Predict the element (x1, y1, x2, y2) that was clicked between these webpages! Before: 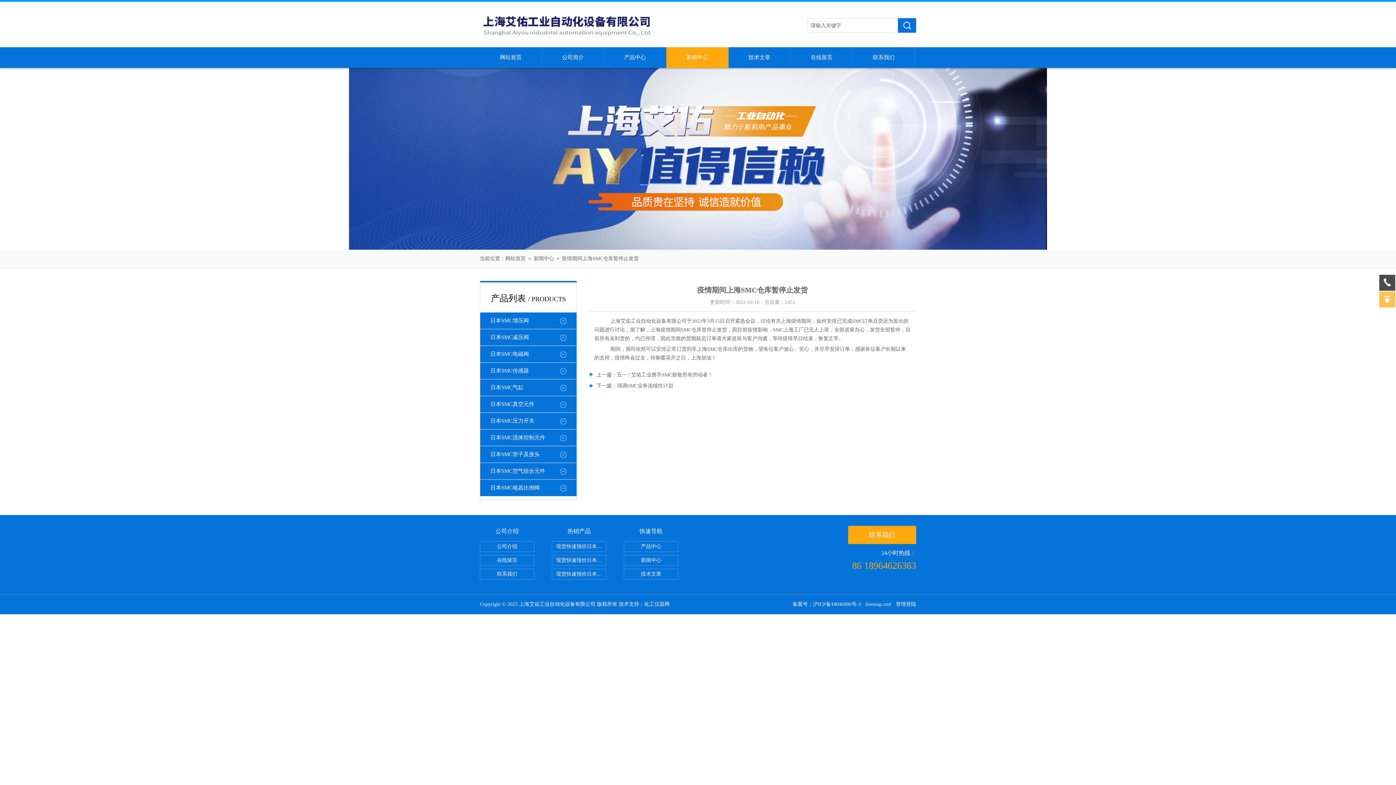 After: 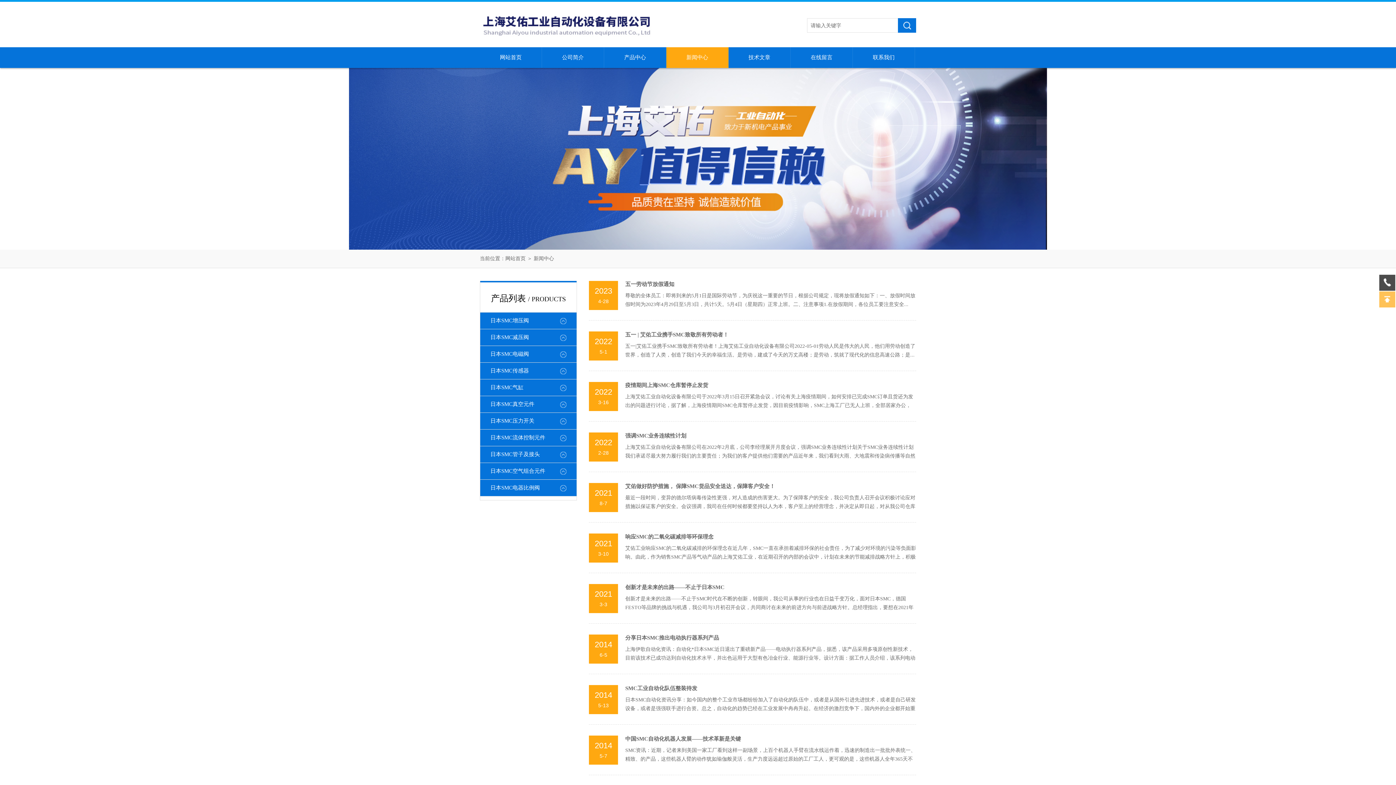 Action: label: 新闻中心 bbox: (624, 555, 678, 566)